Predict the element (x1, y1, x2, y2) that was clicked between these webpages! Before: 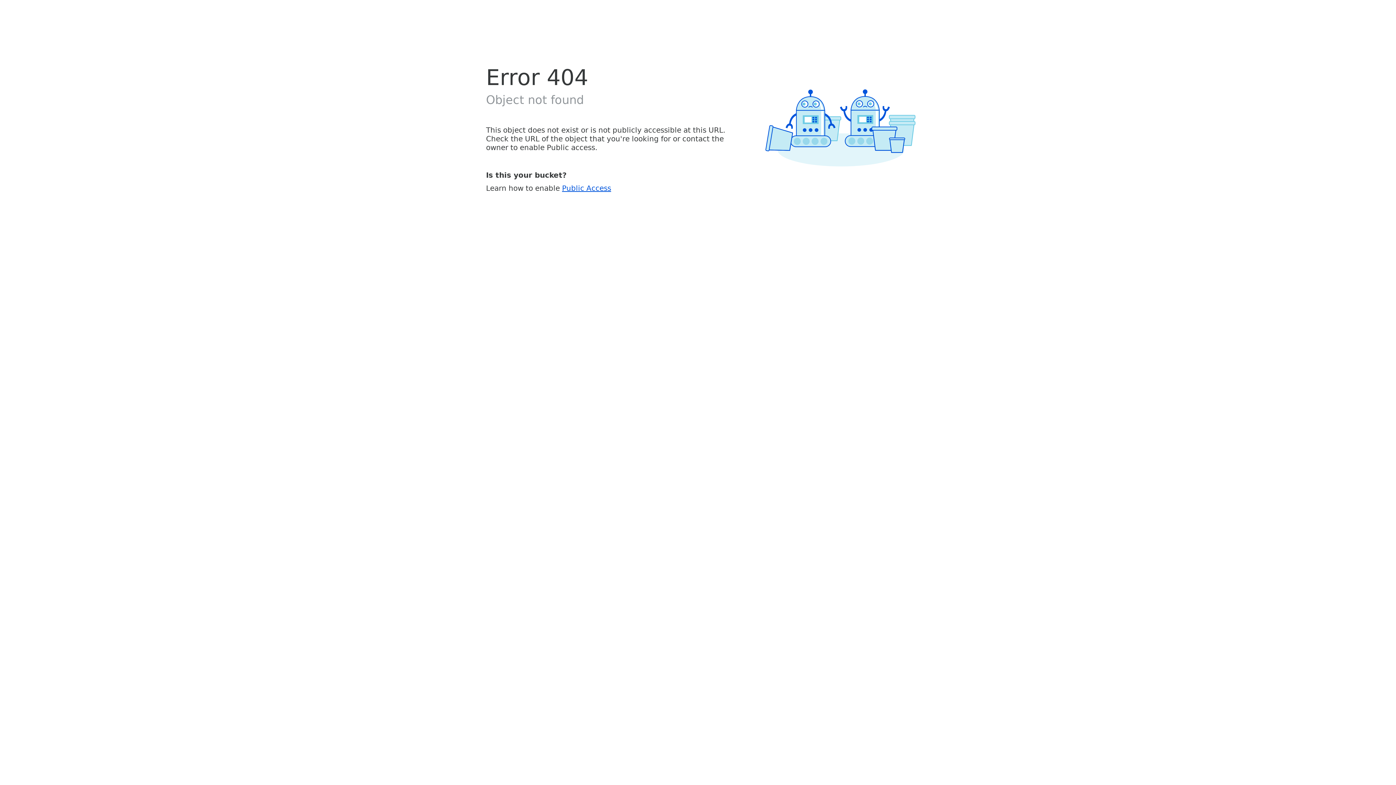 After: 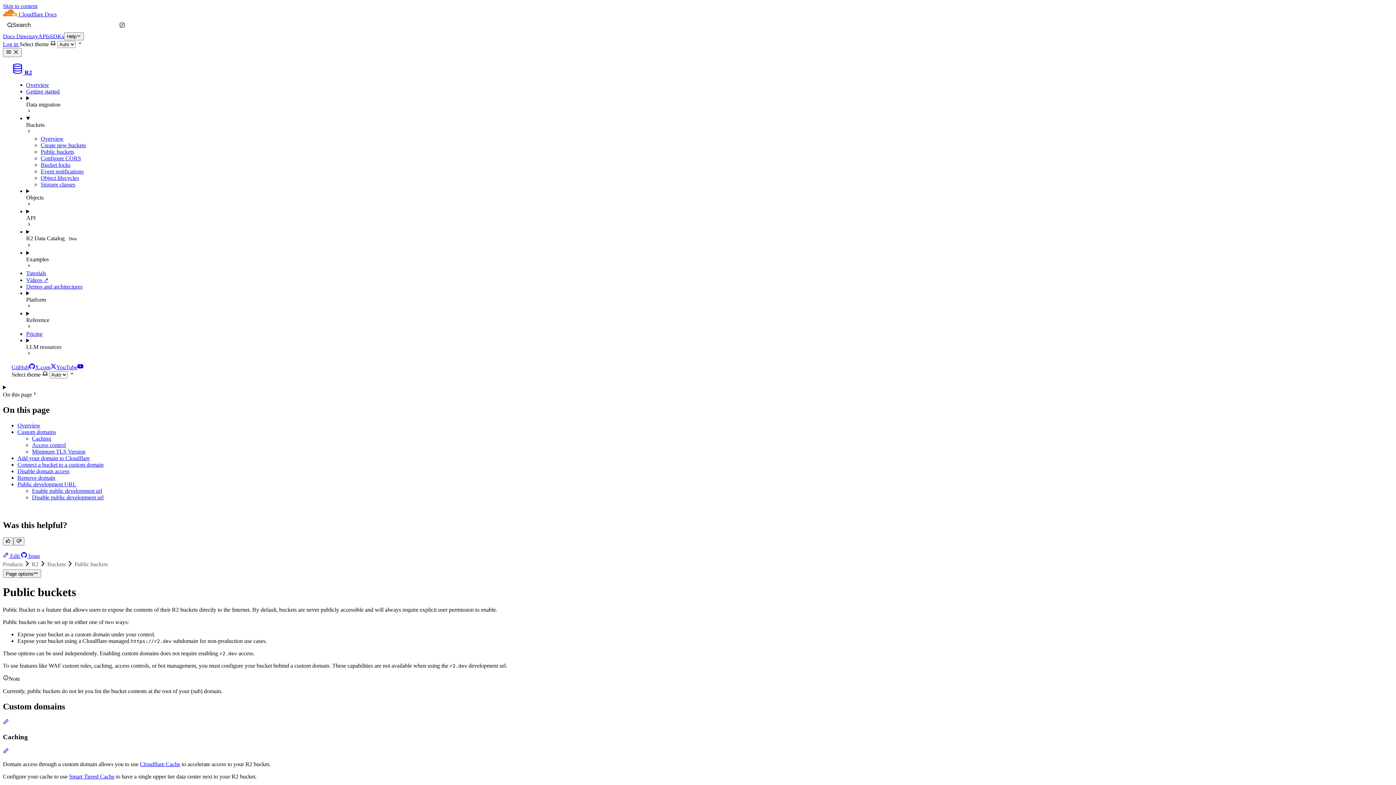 Action: bbox: (562, 183, 611, 192) label: Public Access